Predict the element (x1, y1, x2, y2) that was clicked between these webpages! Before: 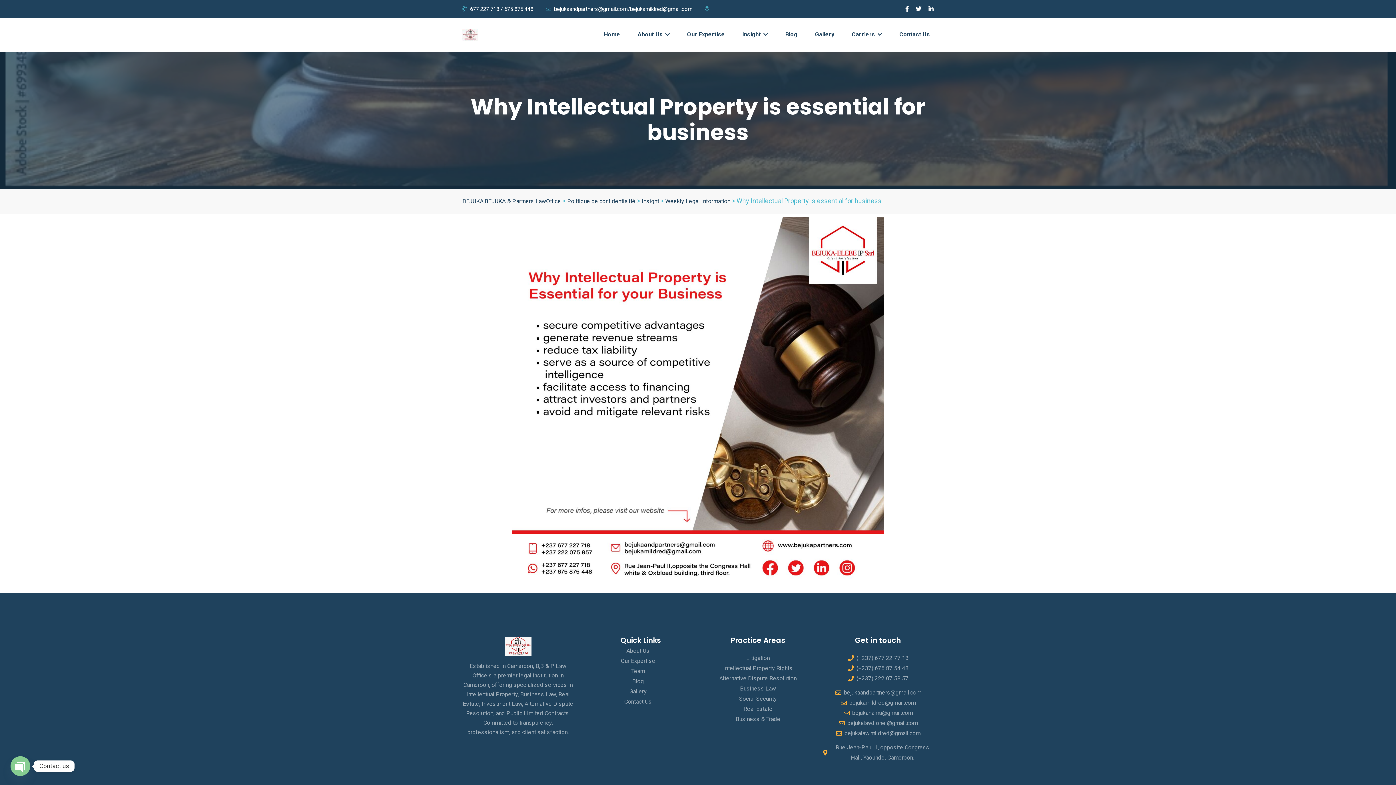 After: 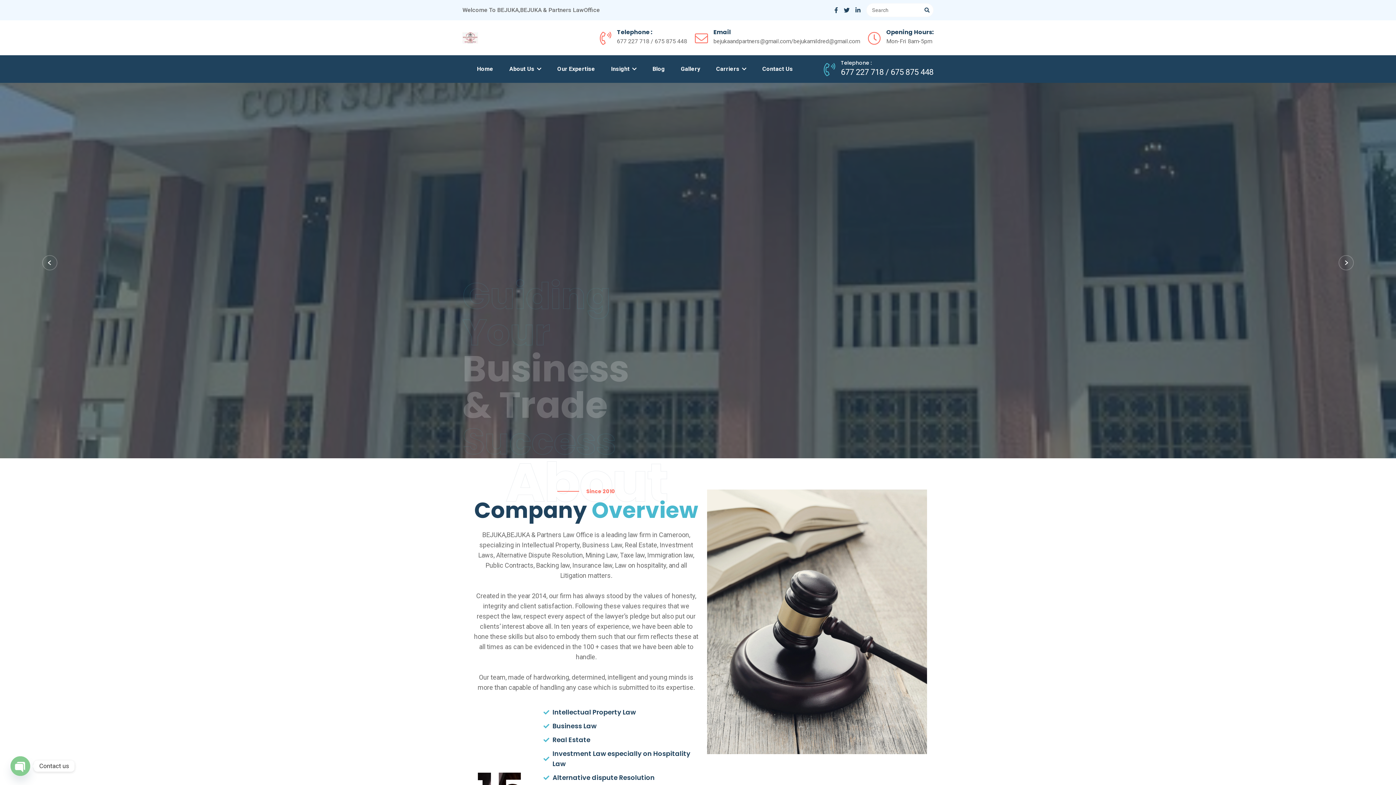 Action: bbox: (462, 197, 561, 204) label: BEJUKA,BEJUKA & Partners LawOffice